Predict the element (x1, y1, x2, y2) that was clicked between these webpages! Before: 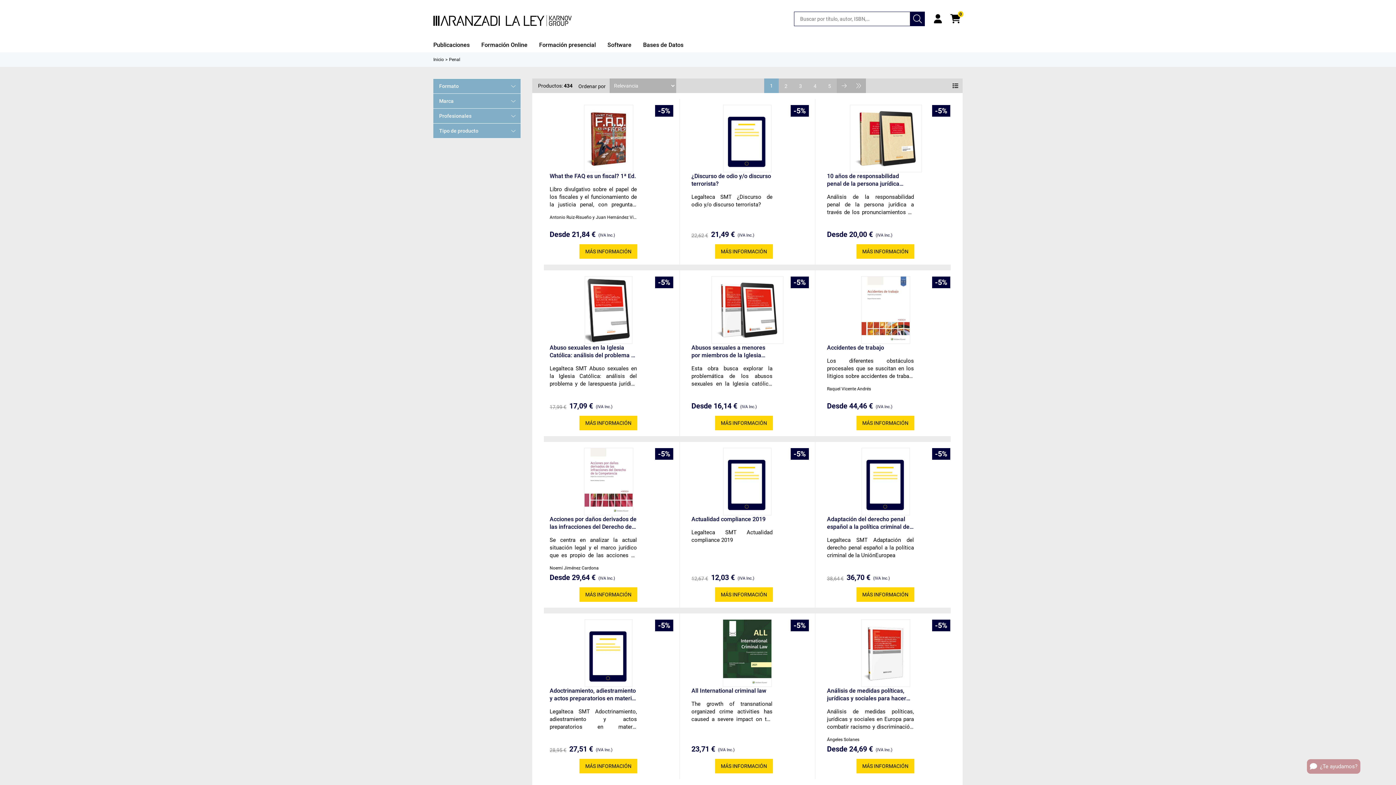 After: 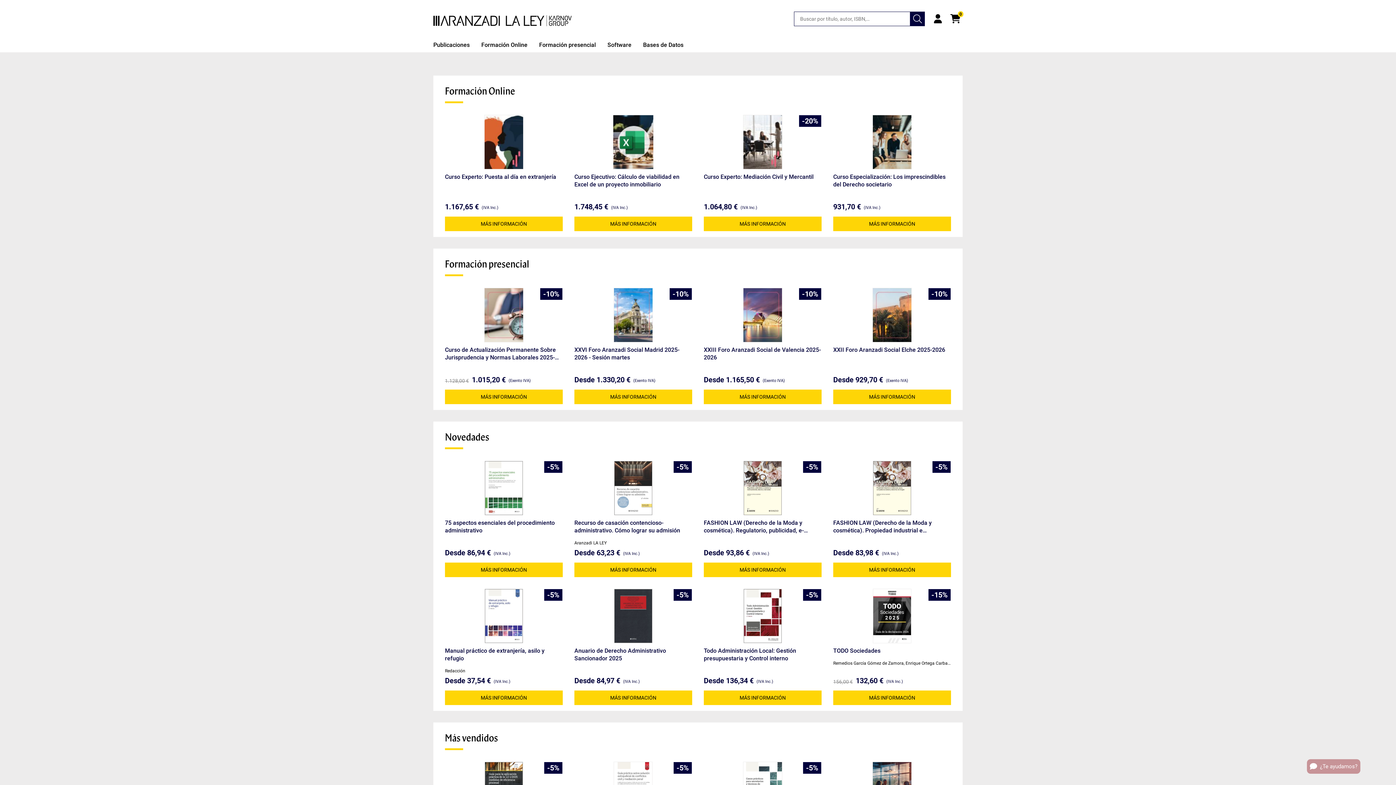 Action: label: Inicio bbox: (433, 52, 444, 66)